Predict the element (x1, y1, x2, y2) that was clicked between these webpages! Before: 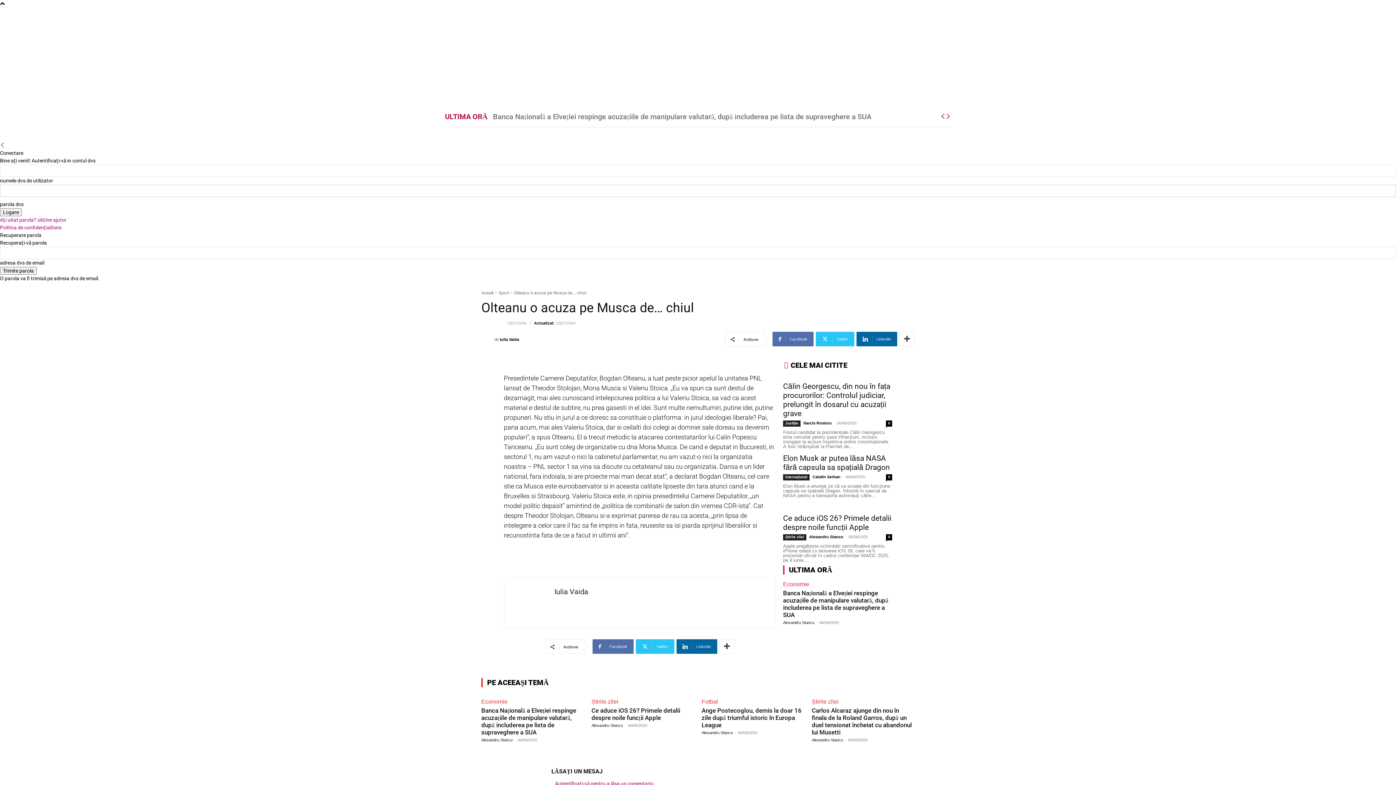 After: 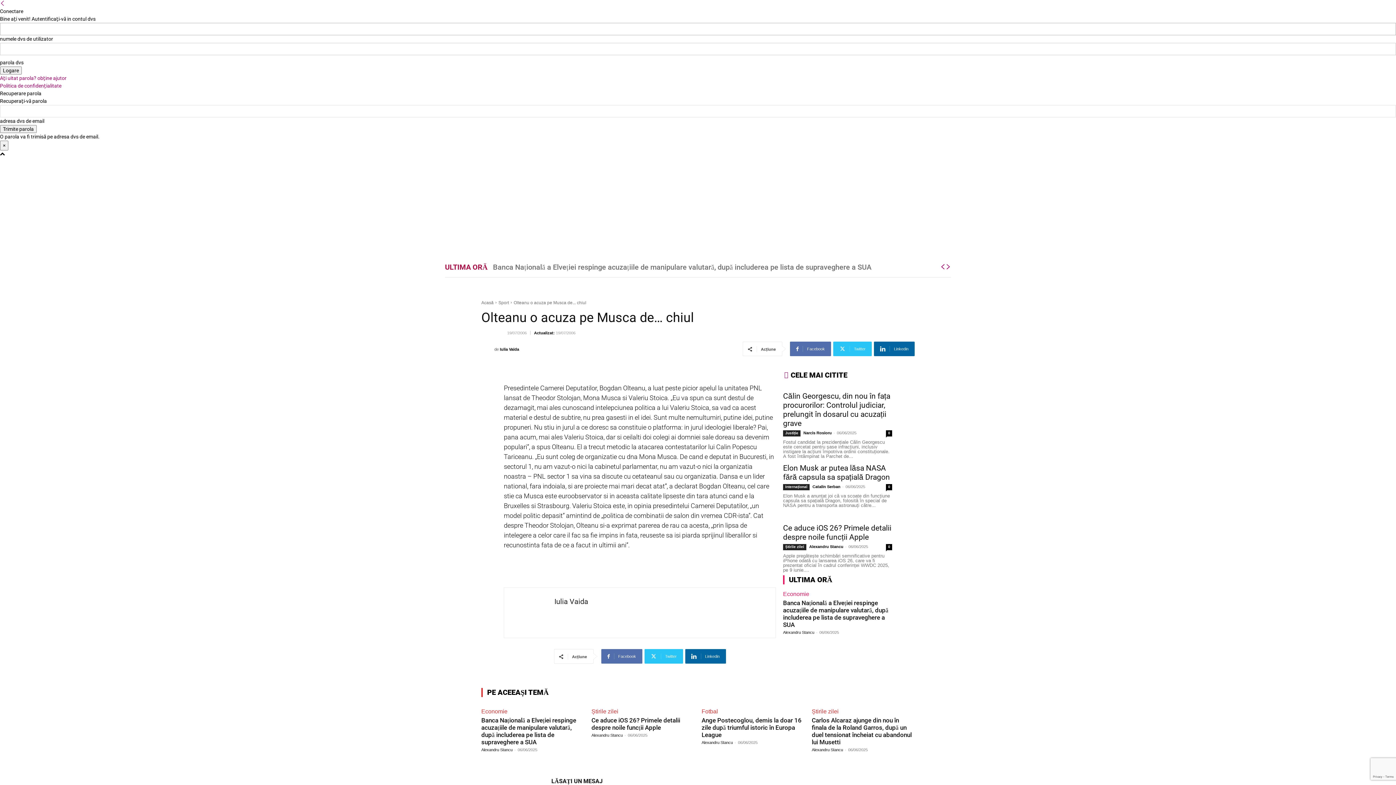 Action: bbox: (555, 781, 653, 786) label: Autentificați-vă pentru a lăsa un comentariu